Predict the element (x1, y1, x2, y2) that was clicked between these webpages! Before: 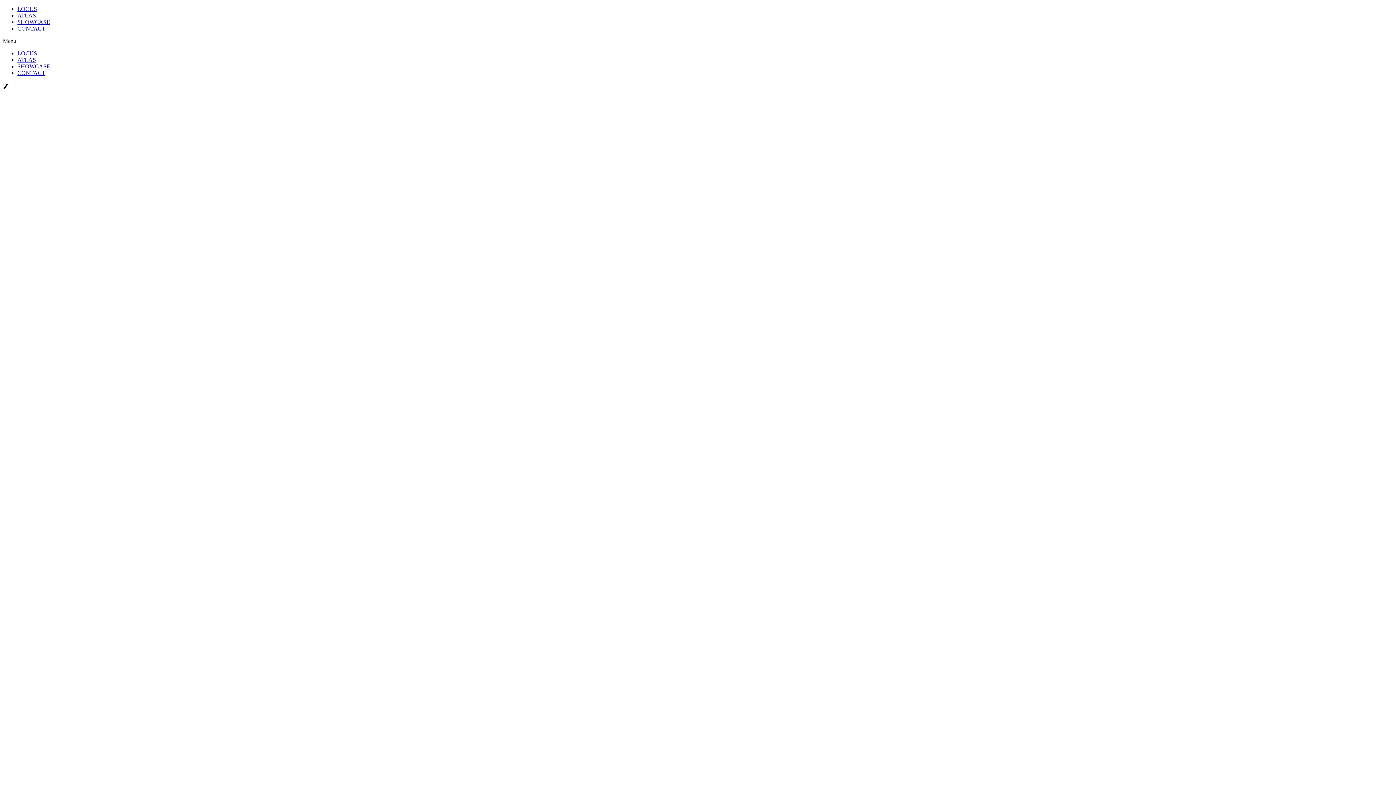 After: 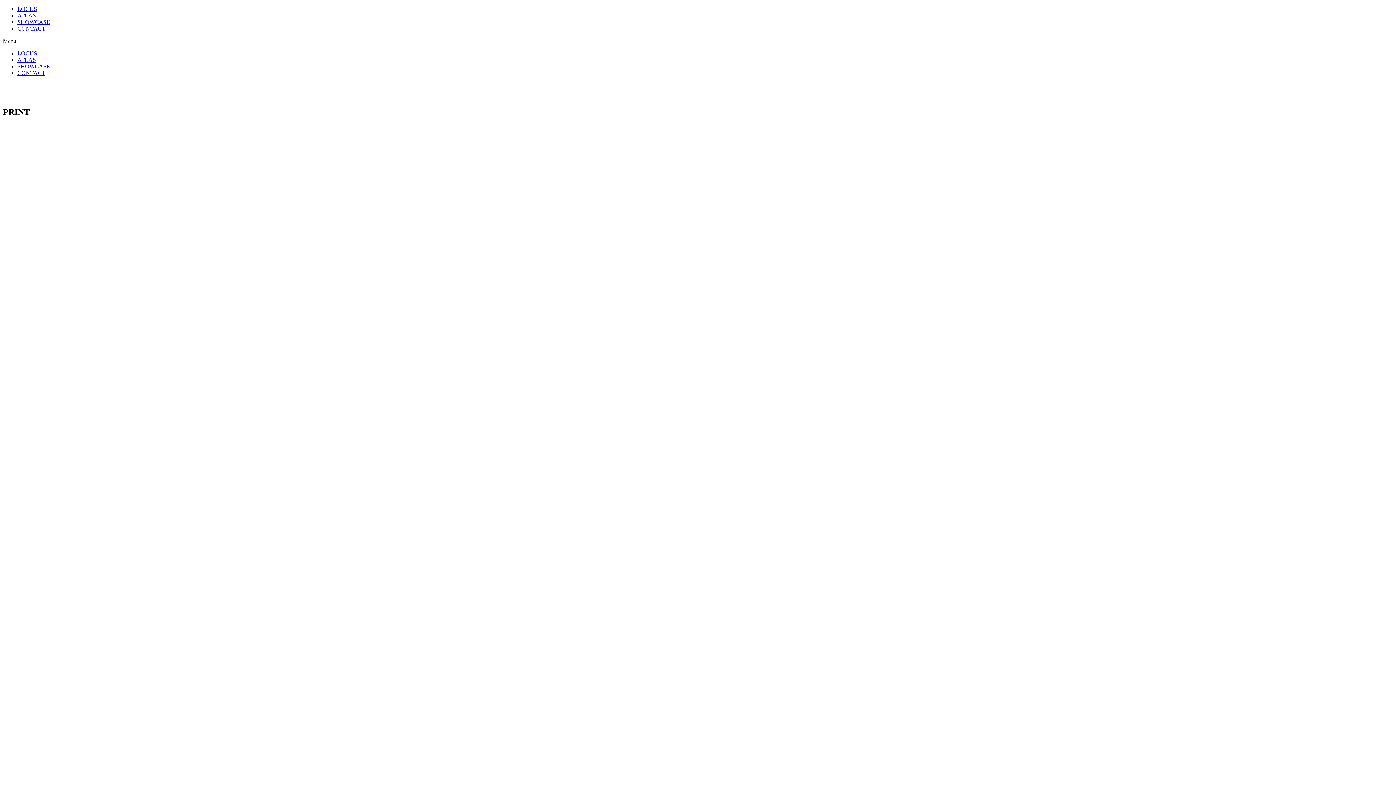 Action: label: LOCUS bbox: (17, 5, 37, 12)